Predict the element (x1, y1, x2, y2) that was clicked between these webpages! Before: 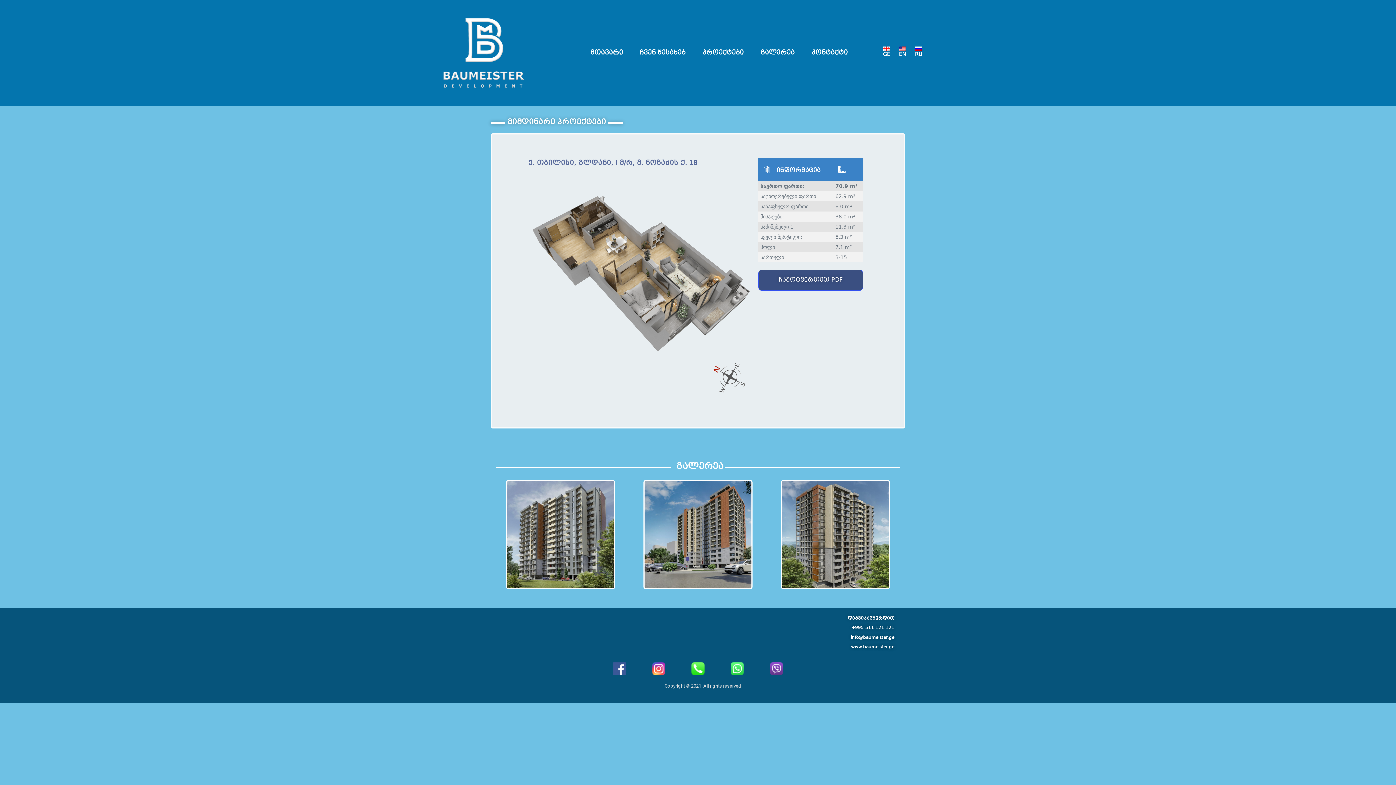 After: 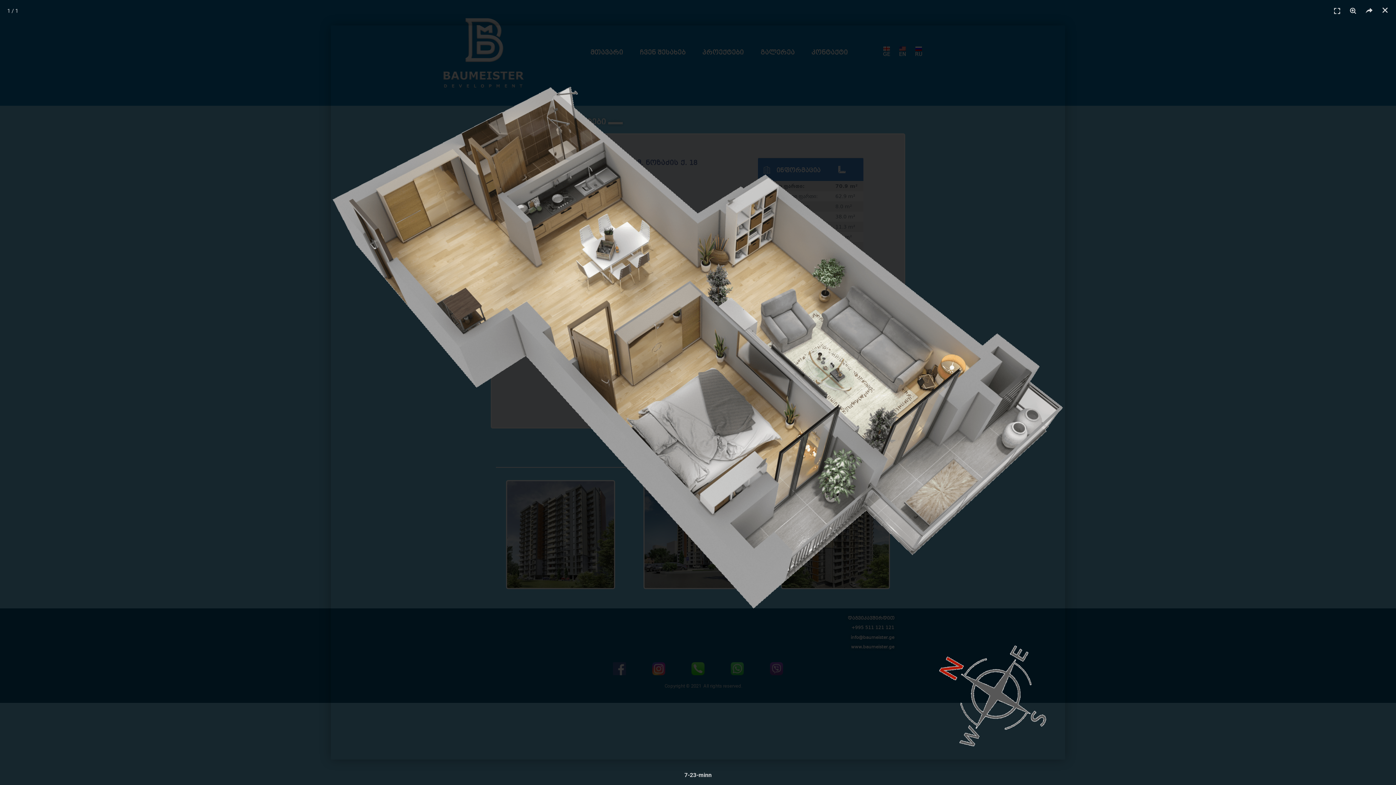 Action: bbox: (532, 177, 750, 396)